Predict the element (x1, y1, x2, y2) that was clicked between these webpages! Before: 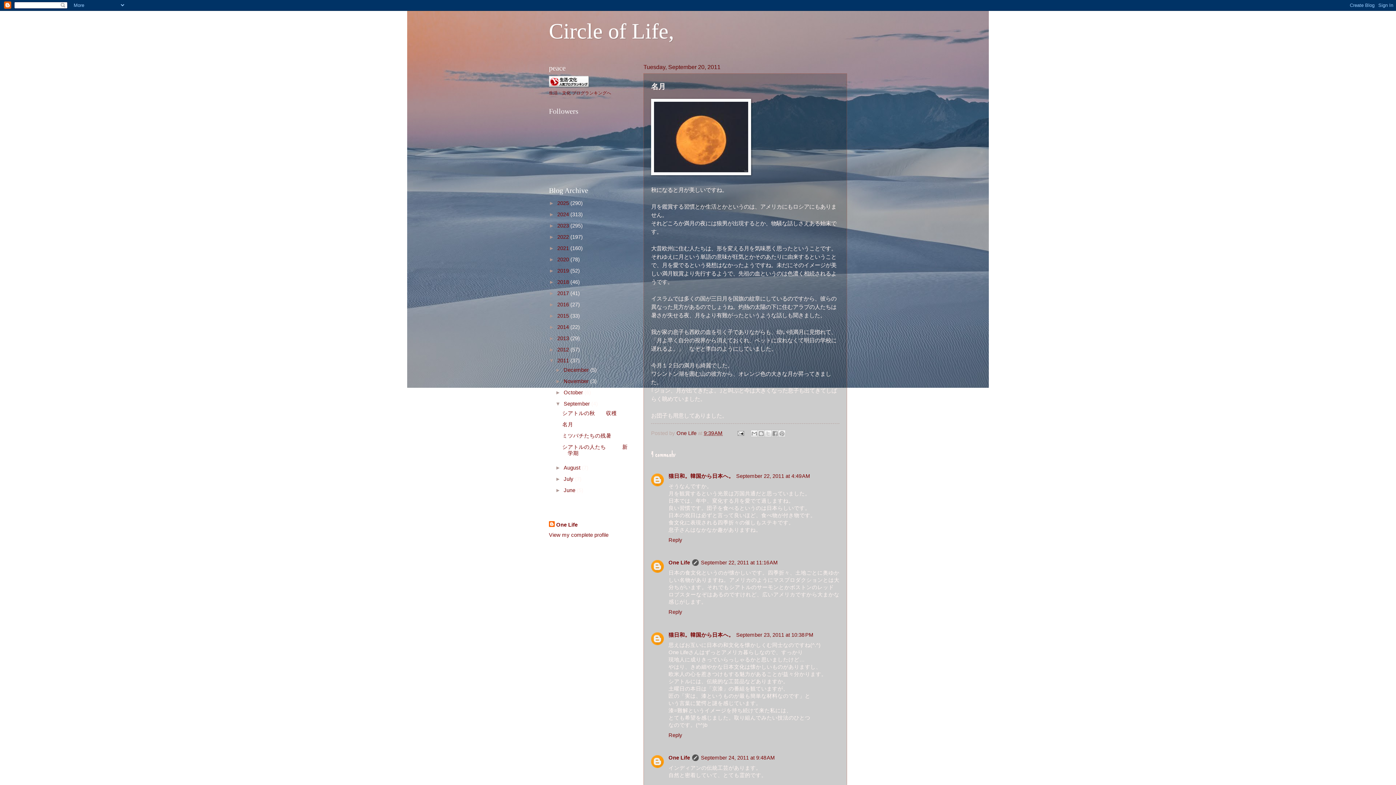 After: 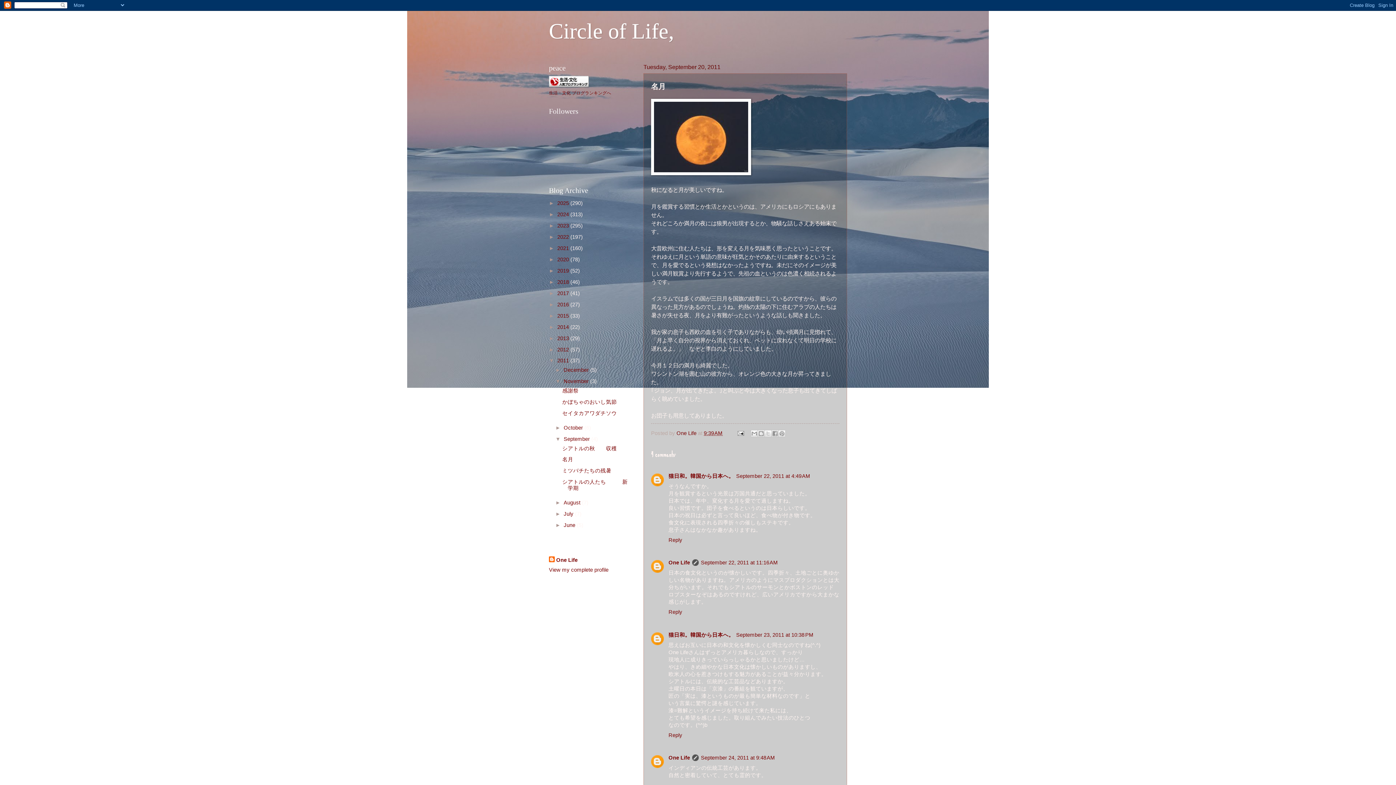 Action: bbox: (555, 378, 563, 384) label: ►  